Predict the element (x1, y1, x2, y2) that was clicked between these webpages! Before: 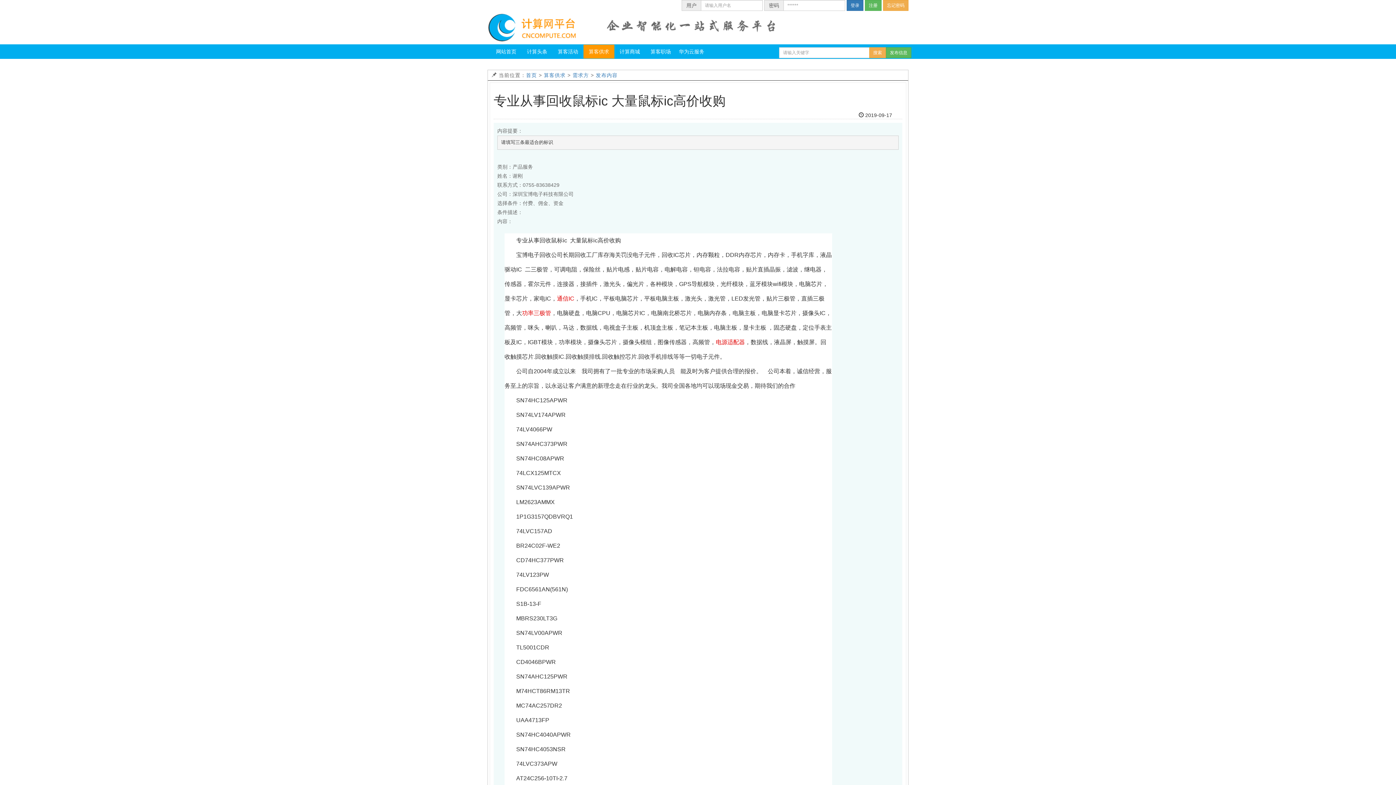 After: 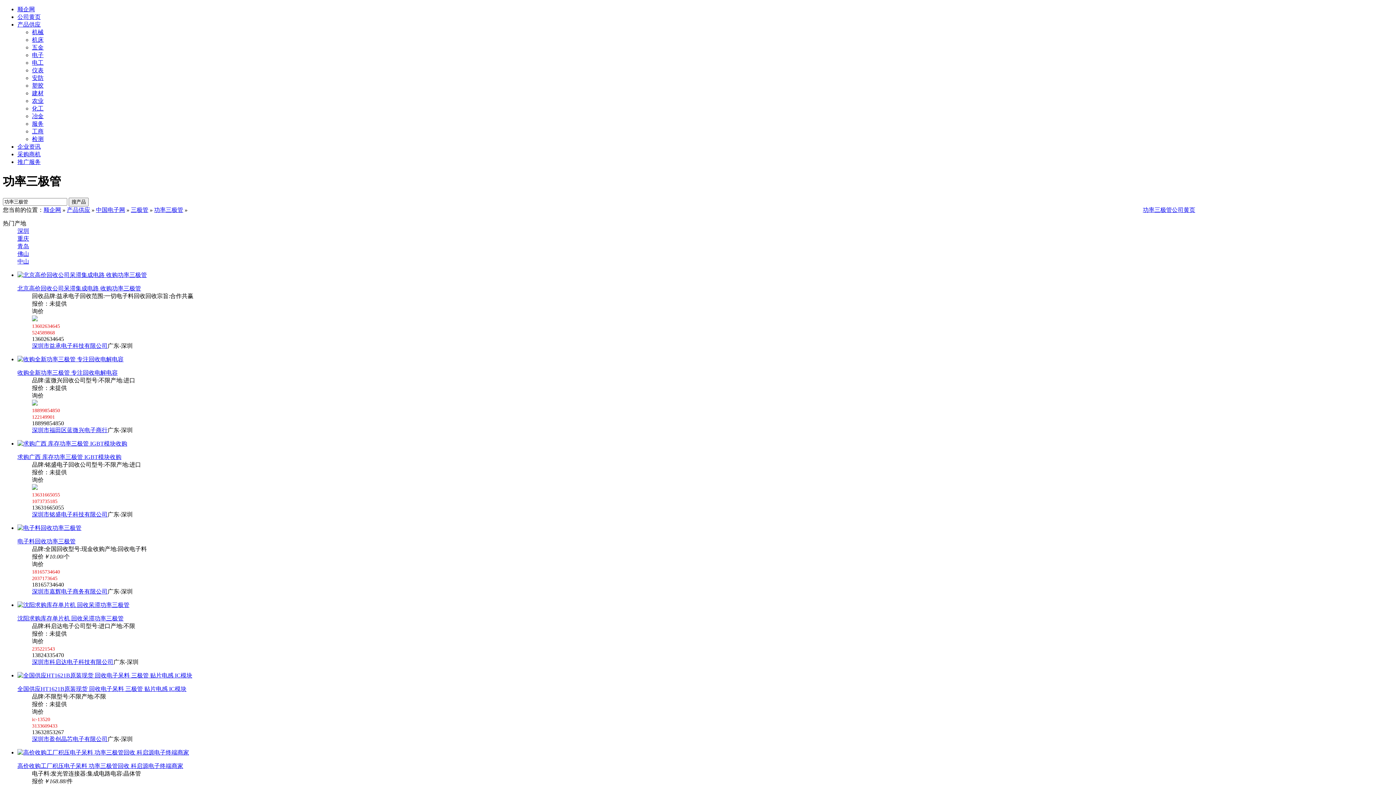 Action: bbox: (522, 310, 551, 316) label: 功率三极管